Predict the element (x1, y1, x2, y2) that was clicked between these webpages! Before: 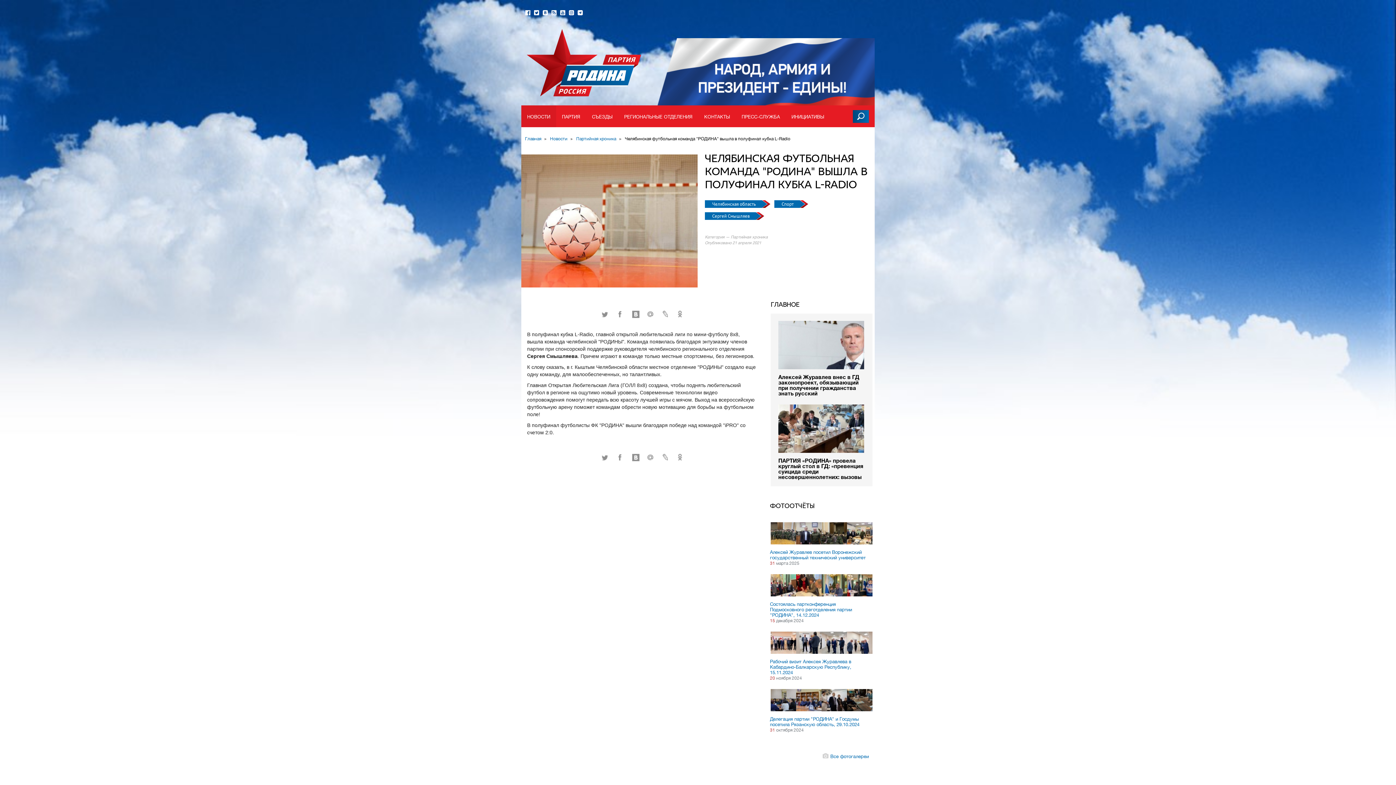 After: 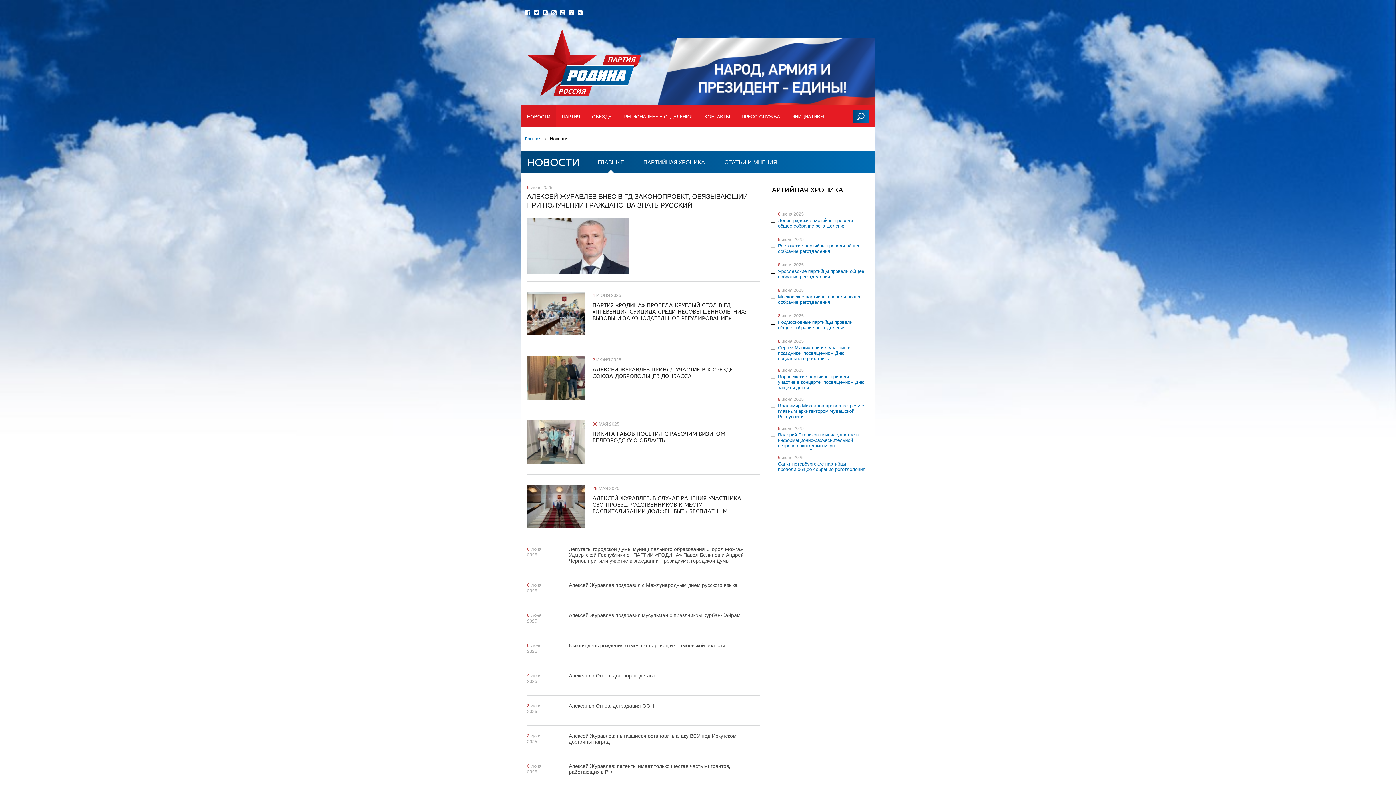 Action: label: НОВОСТИ bbox: (521, 105, 556, 127)